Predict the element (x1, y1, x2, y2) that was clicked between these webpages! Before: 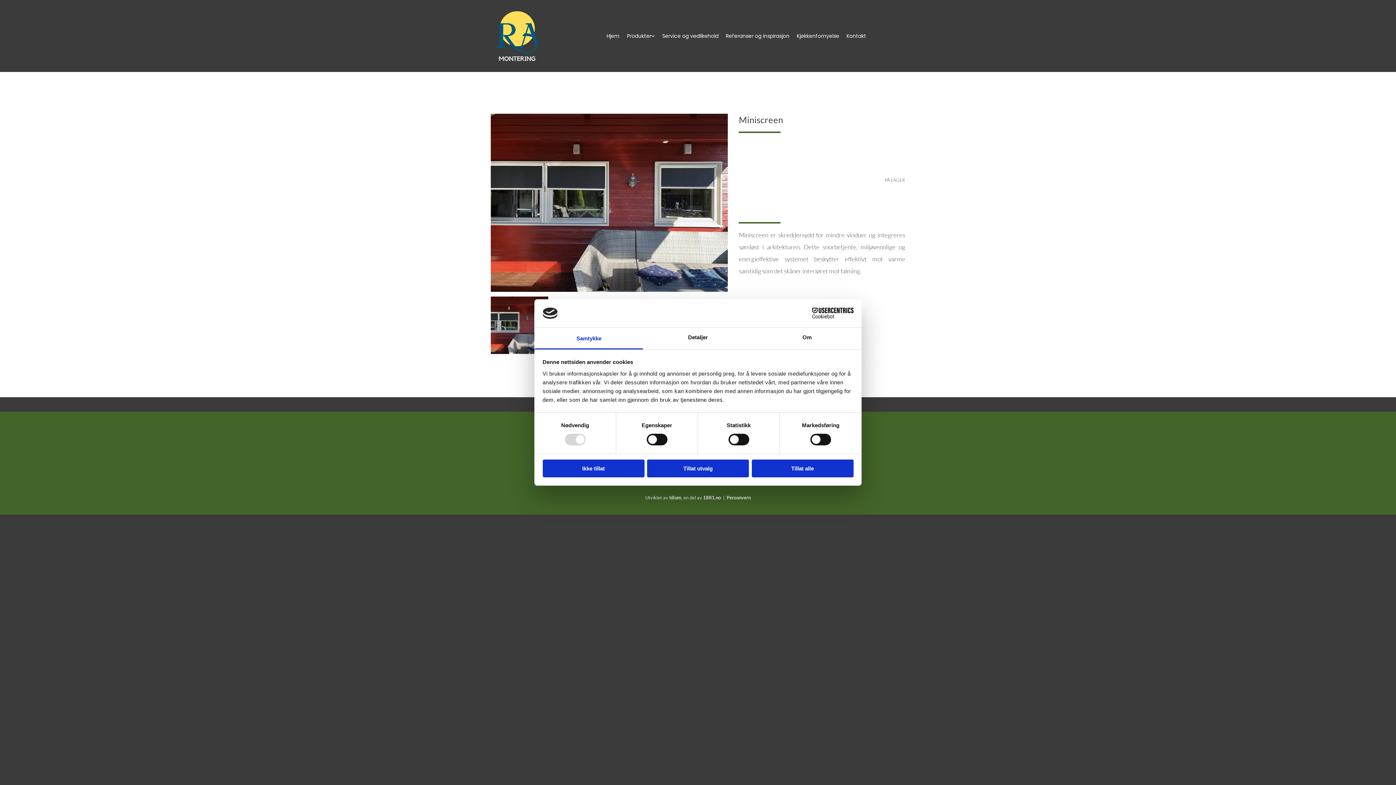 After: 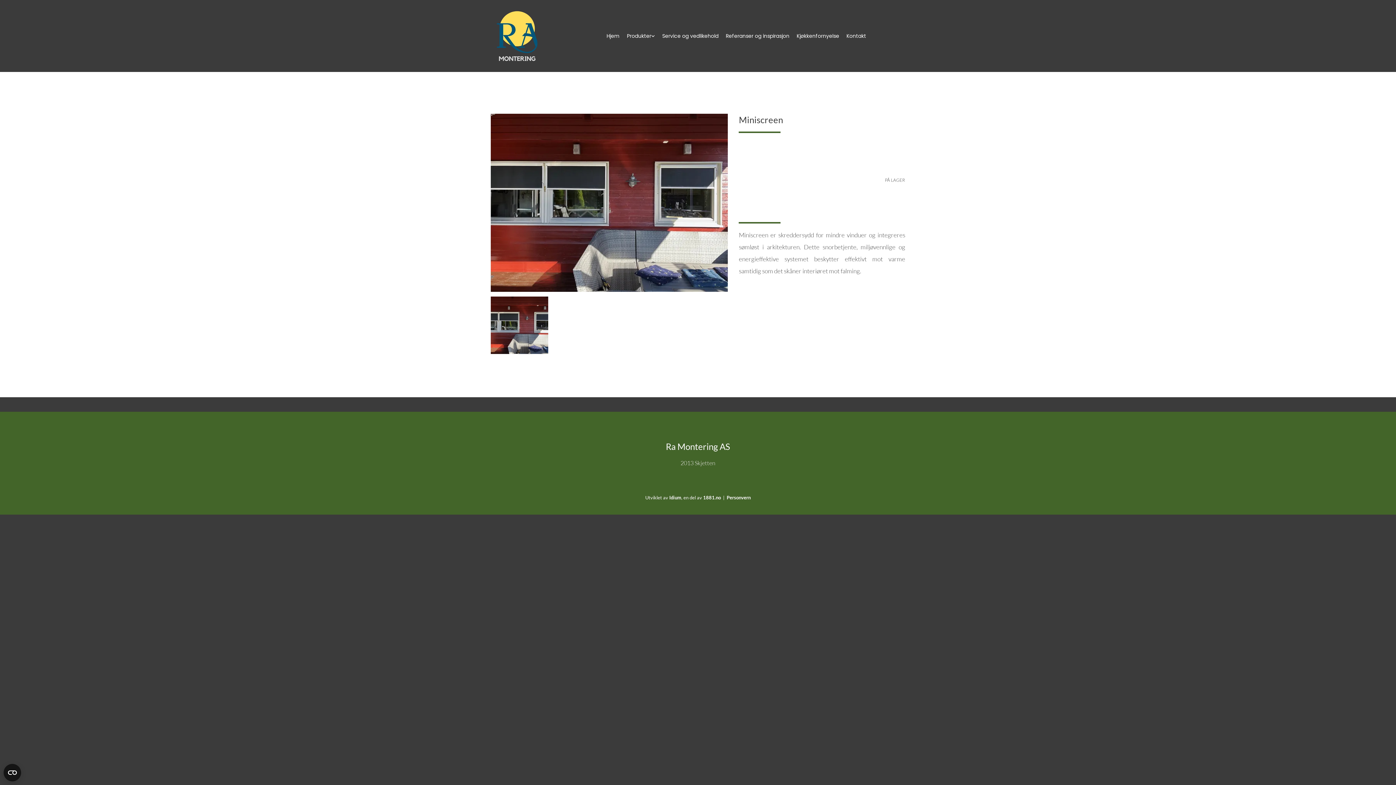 Action: label: Tillat alle bbox: (751, 459, 853, 477)